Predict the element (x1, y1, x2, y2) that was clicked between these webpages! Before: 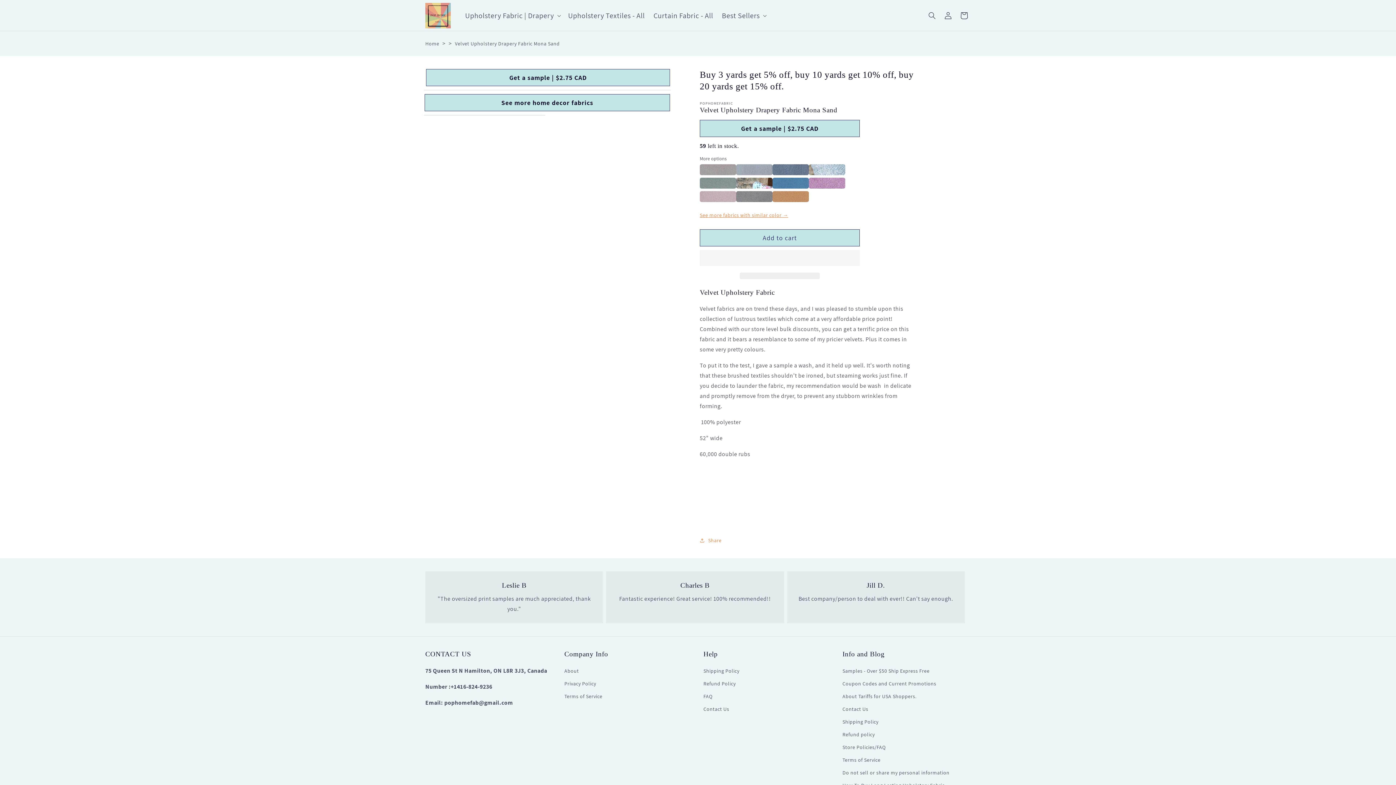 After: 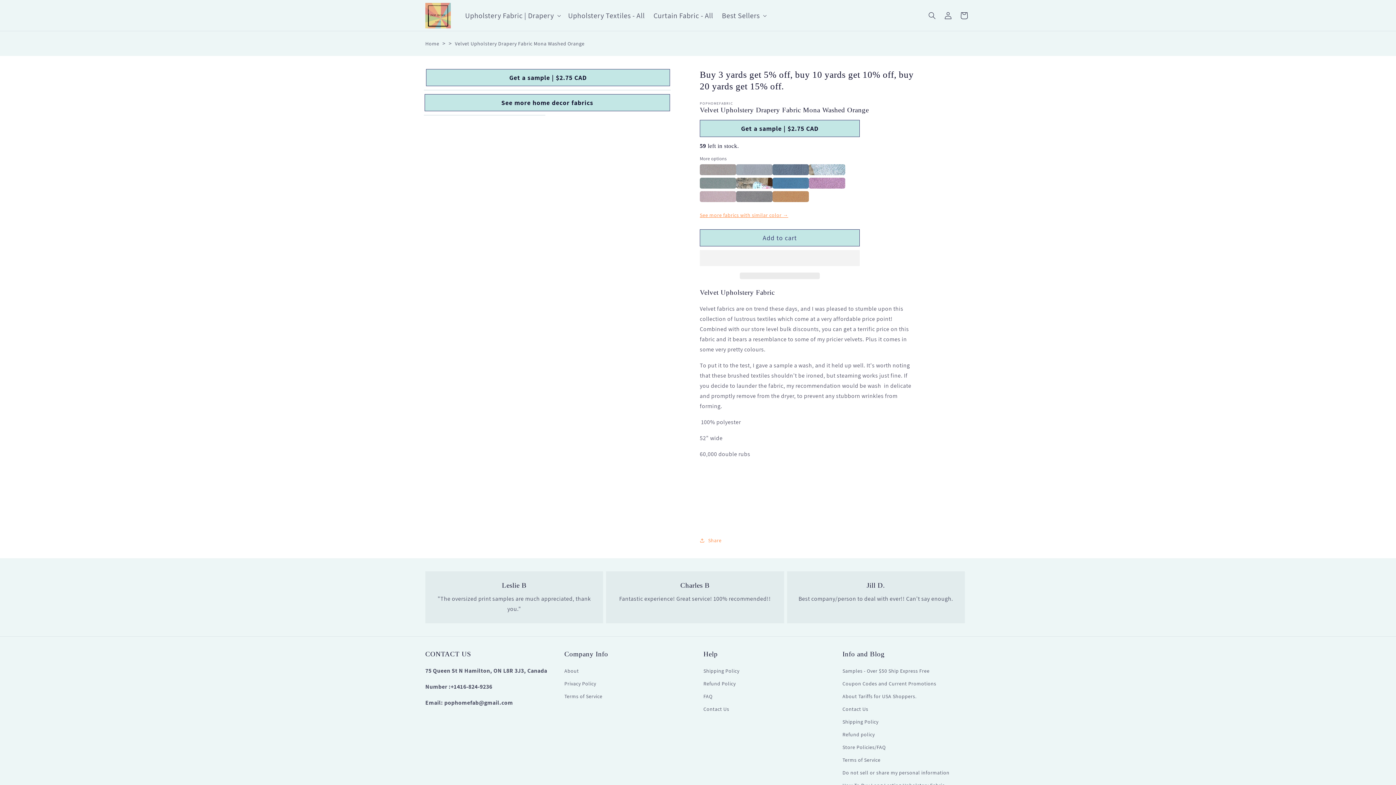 Action: label: Velvet Upholstery Drapery Fabric Mona Washed Orange bbox: (772, 191, 809, 204)